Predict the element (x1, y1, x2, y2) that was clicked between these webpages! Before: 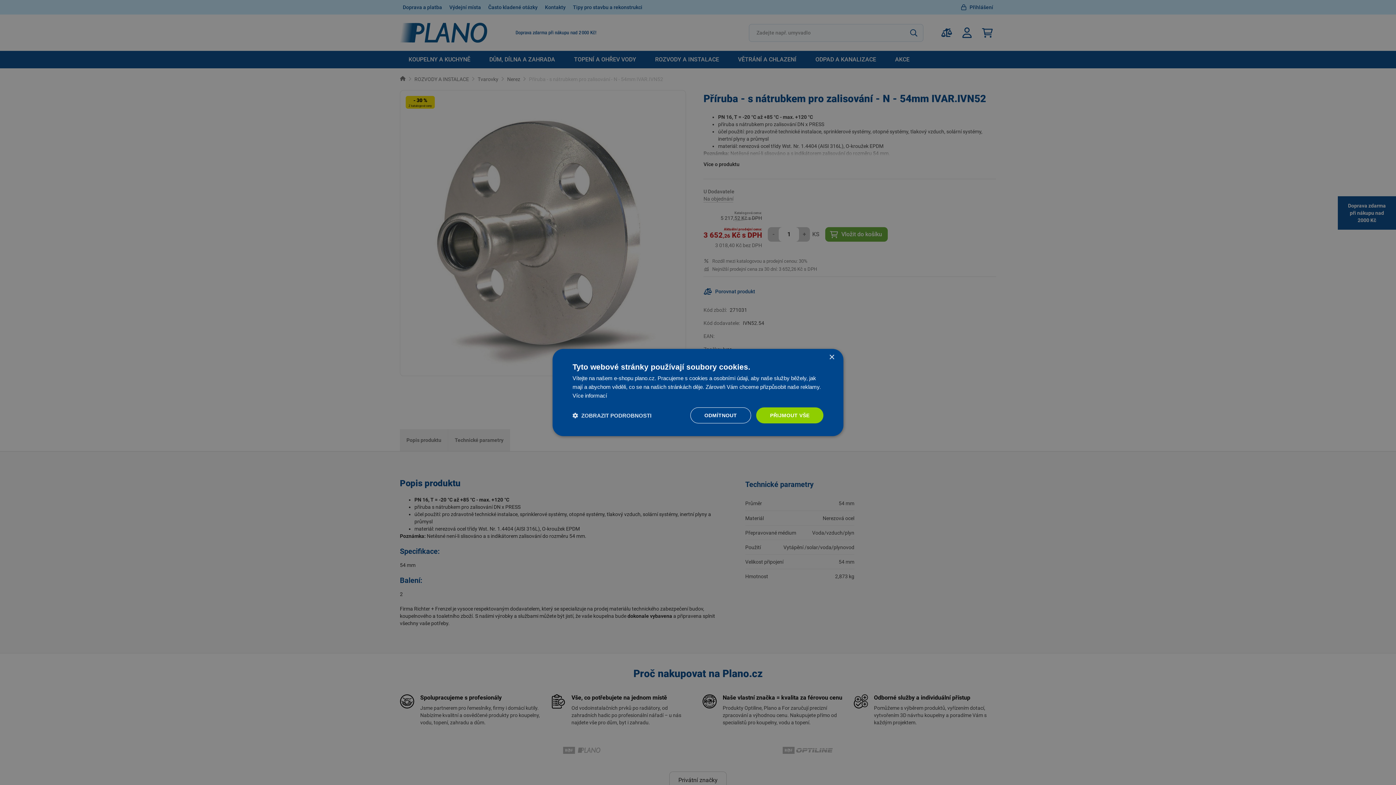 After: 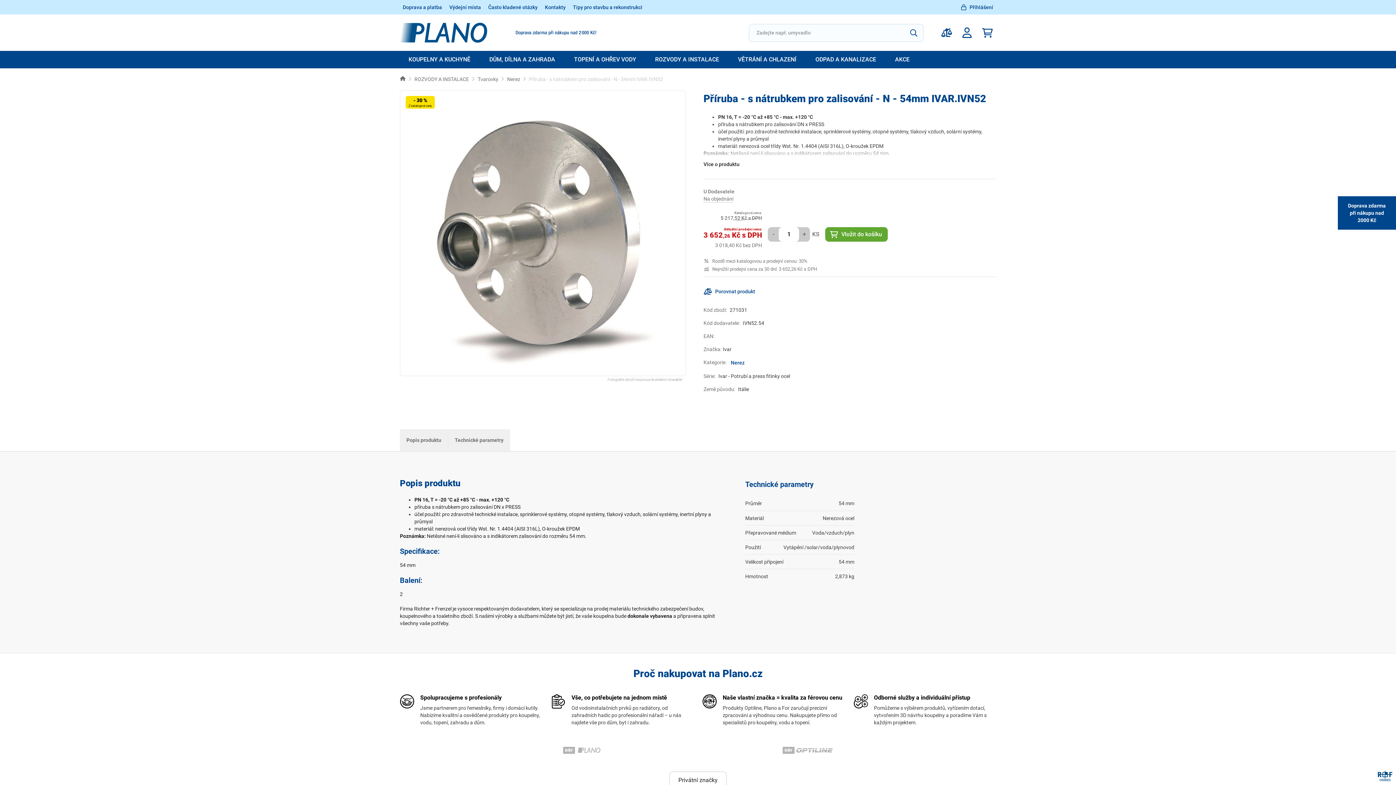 Action: label: Close bbox: (829, 354, 834, 360)